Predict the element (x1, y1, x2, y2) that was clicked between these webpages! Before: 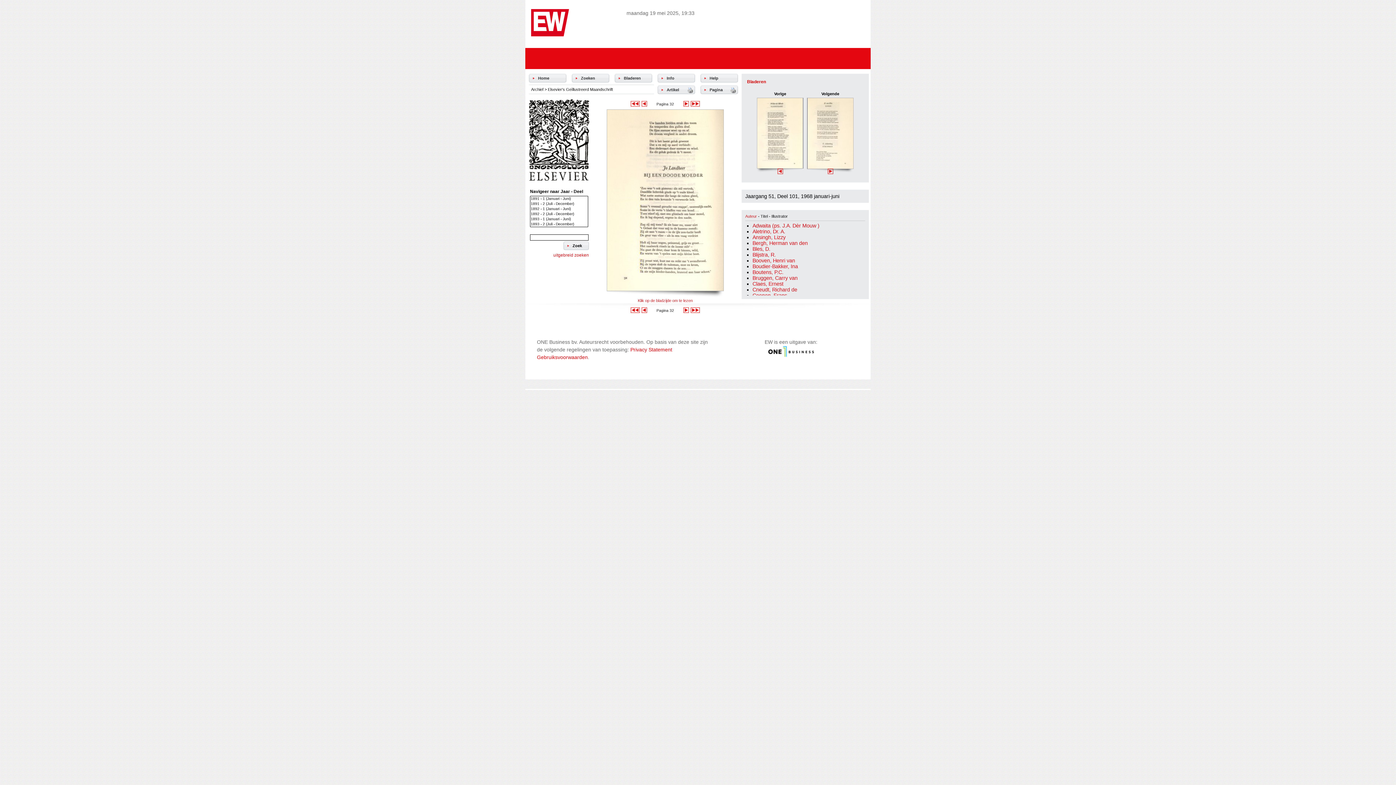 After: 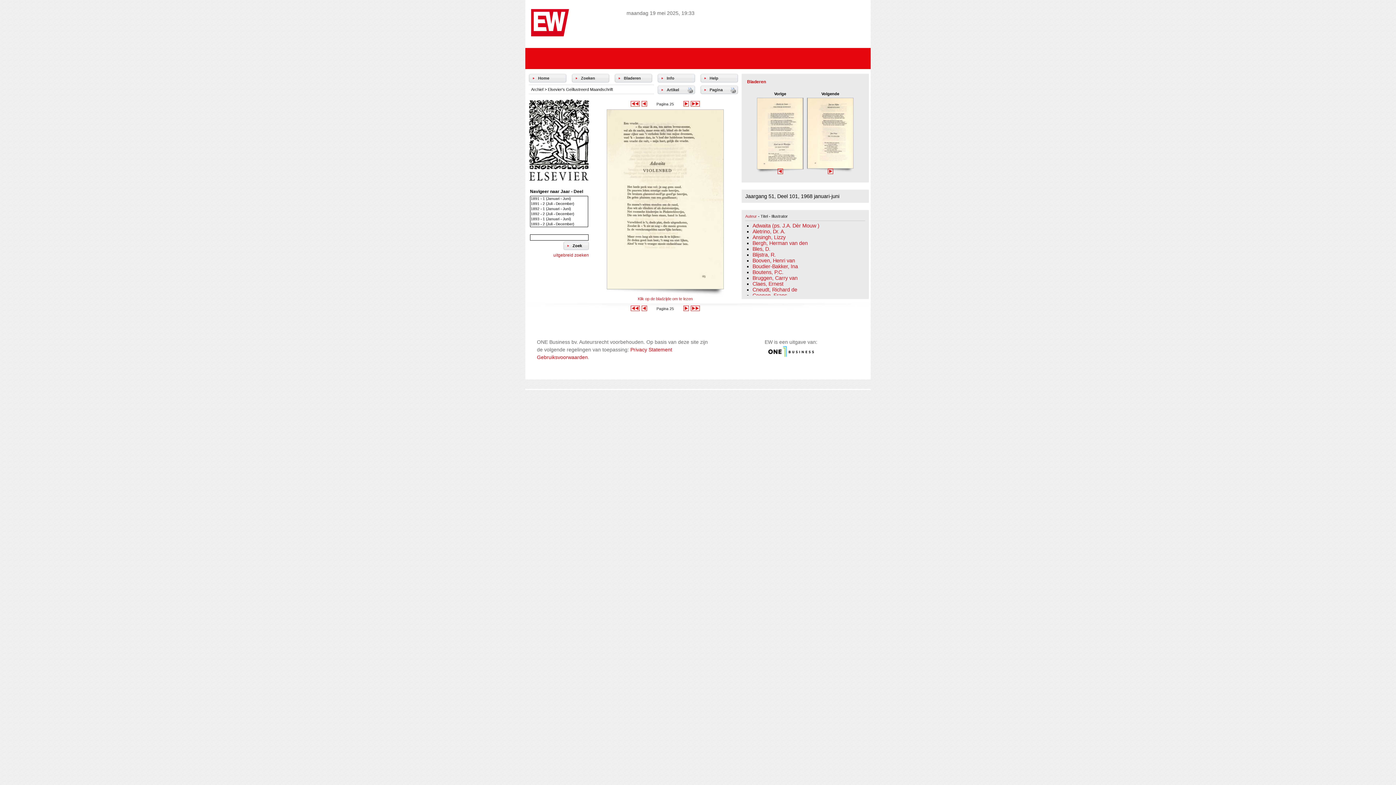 Action: bbox: (752, 222, 819, 228) label: Adwaita (ps. J.A. Dèr Mouw )